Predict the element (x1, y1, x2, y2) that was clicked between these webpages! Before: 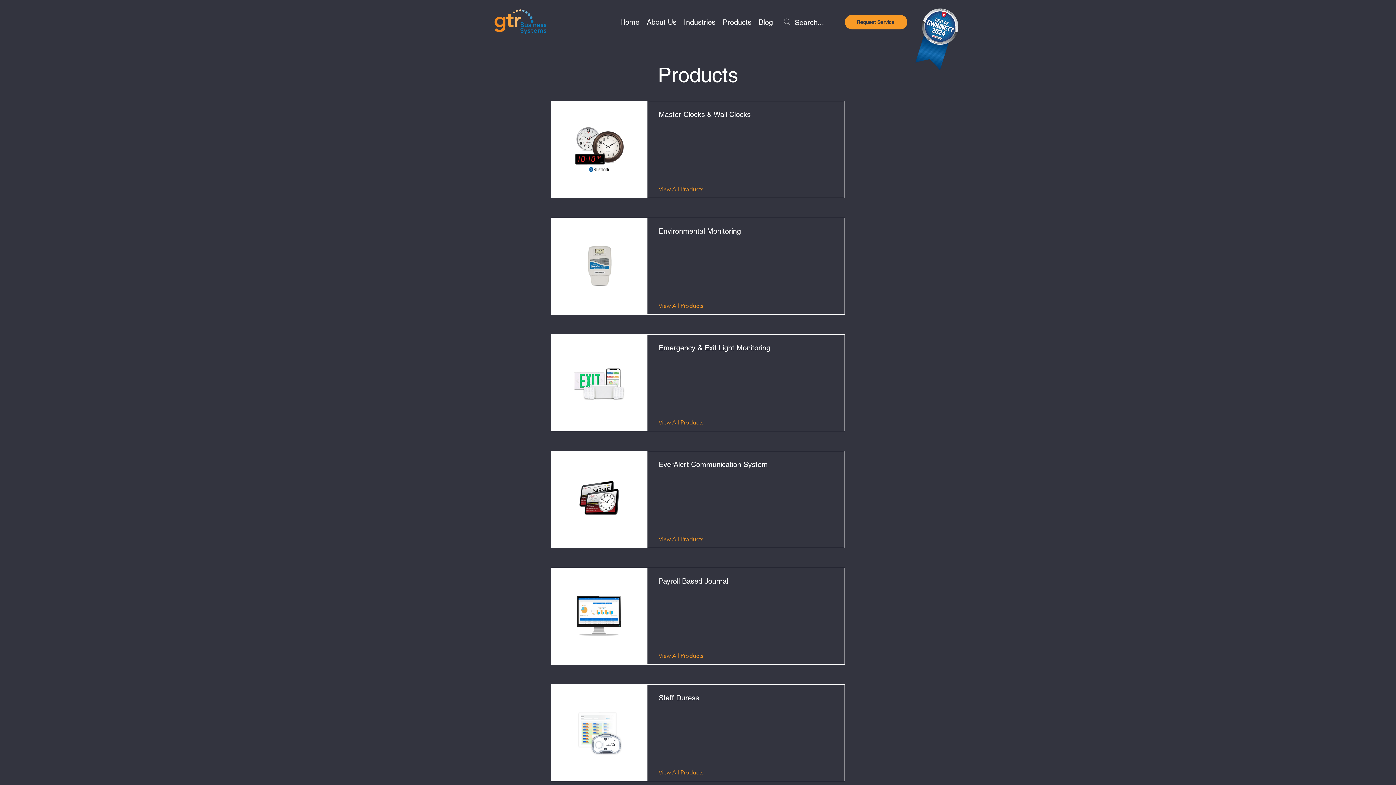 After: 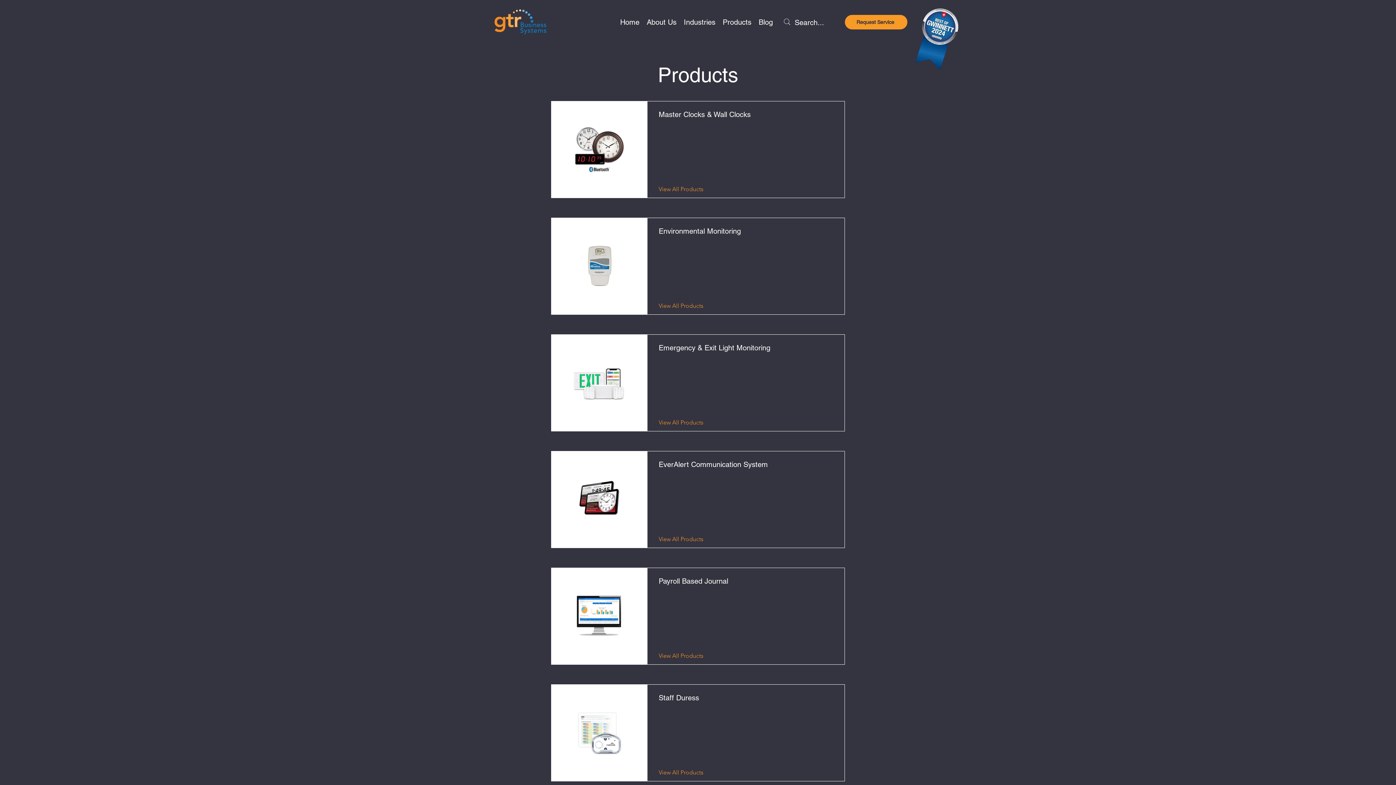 Action: bbox: (903, 0, 970, 75)